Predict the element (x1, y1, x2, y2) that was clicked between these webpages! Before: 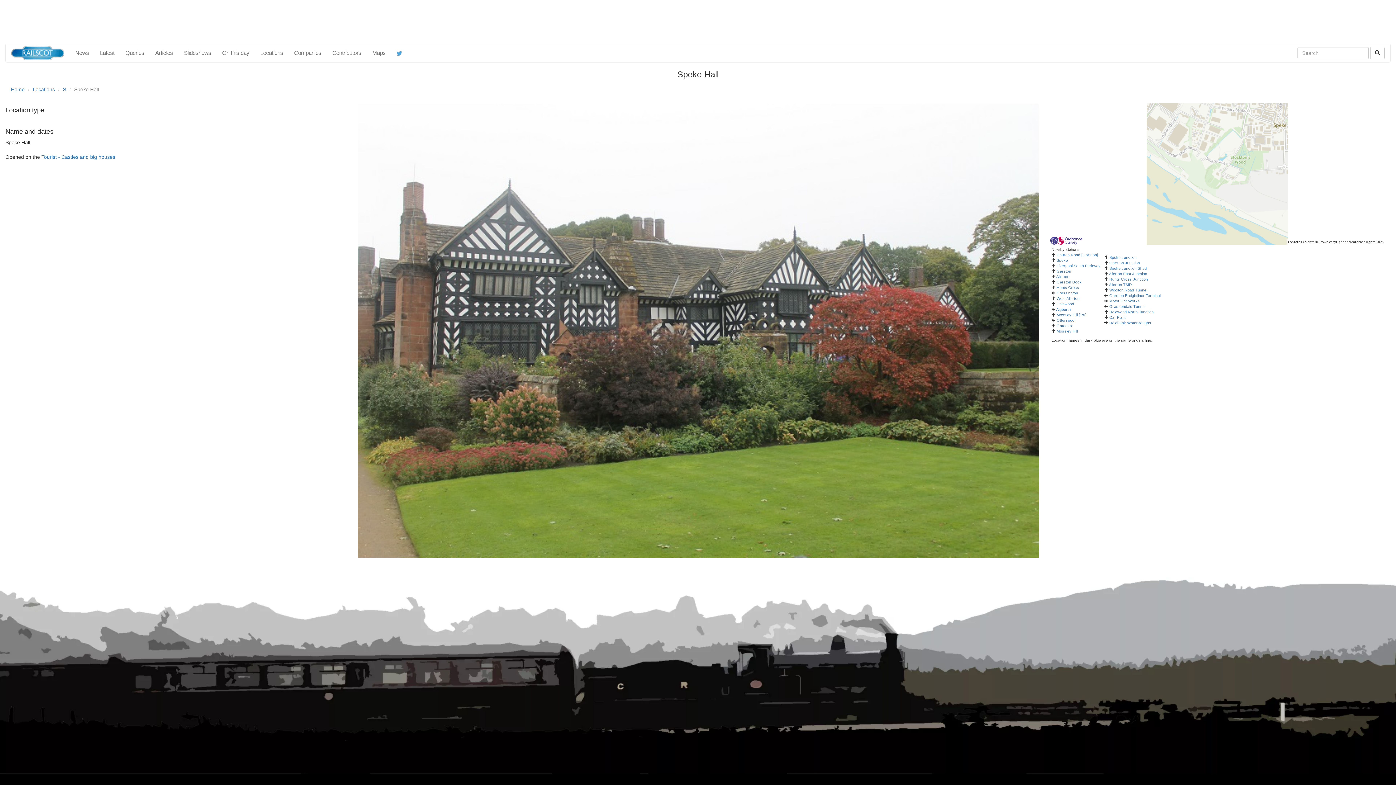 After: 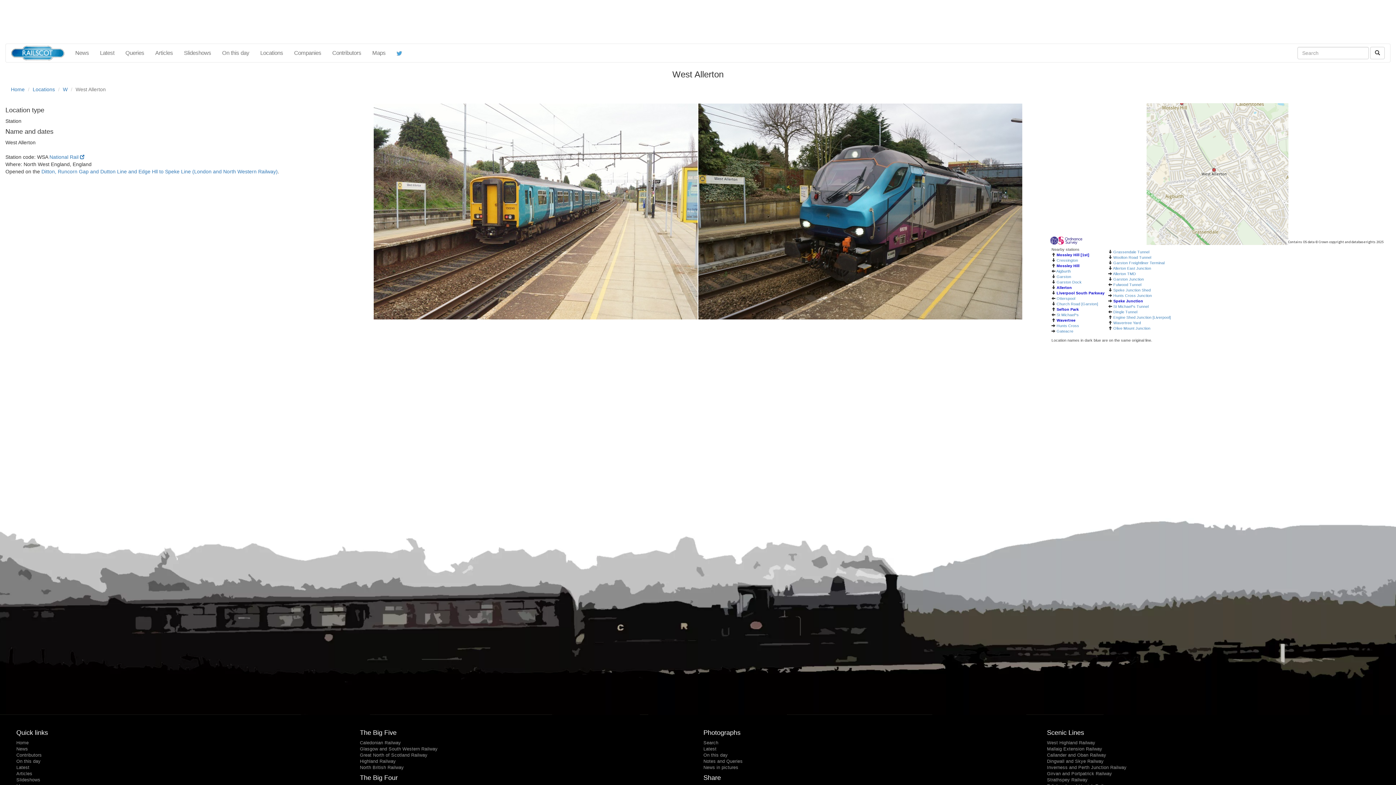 Action: label: West Allerton bbox: (1056, 296, 1079, 300)